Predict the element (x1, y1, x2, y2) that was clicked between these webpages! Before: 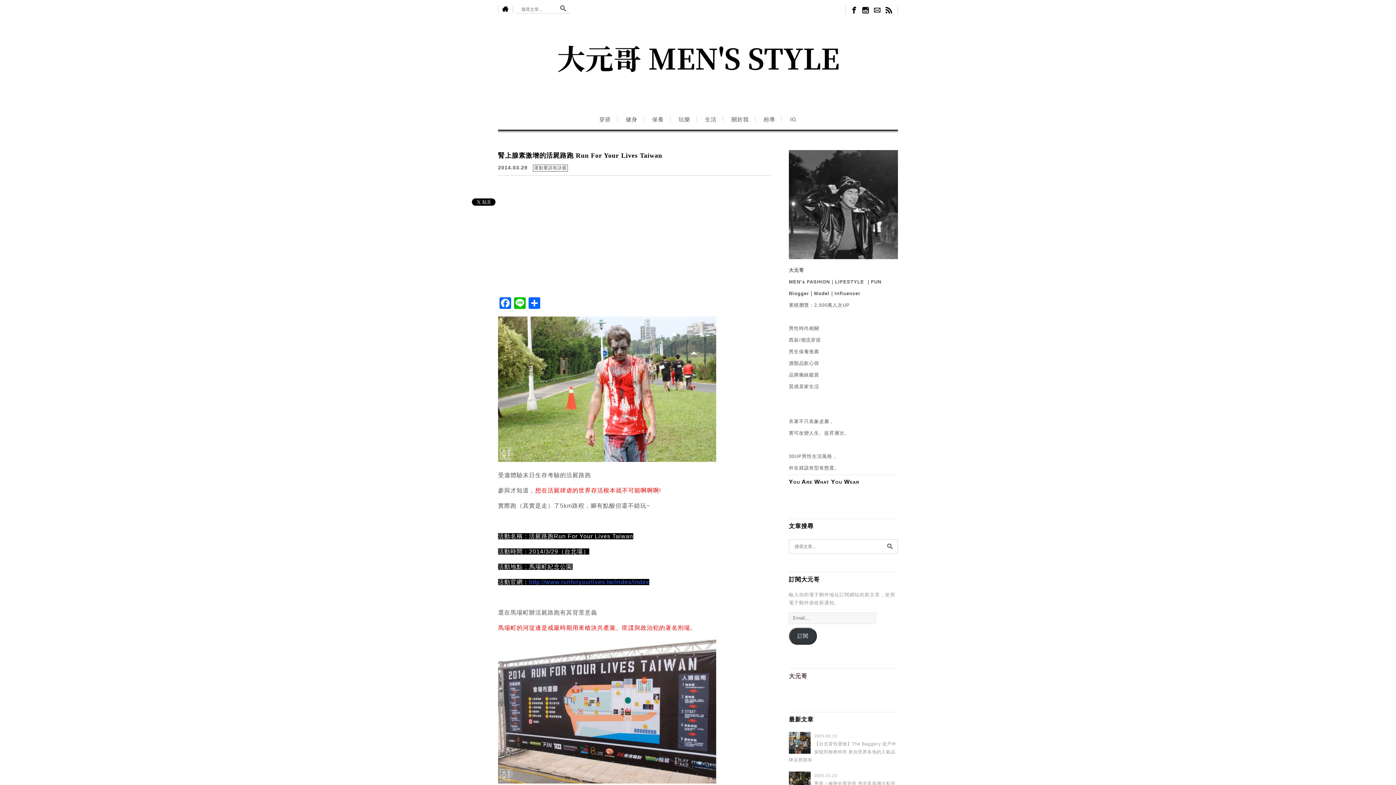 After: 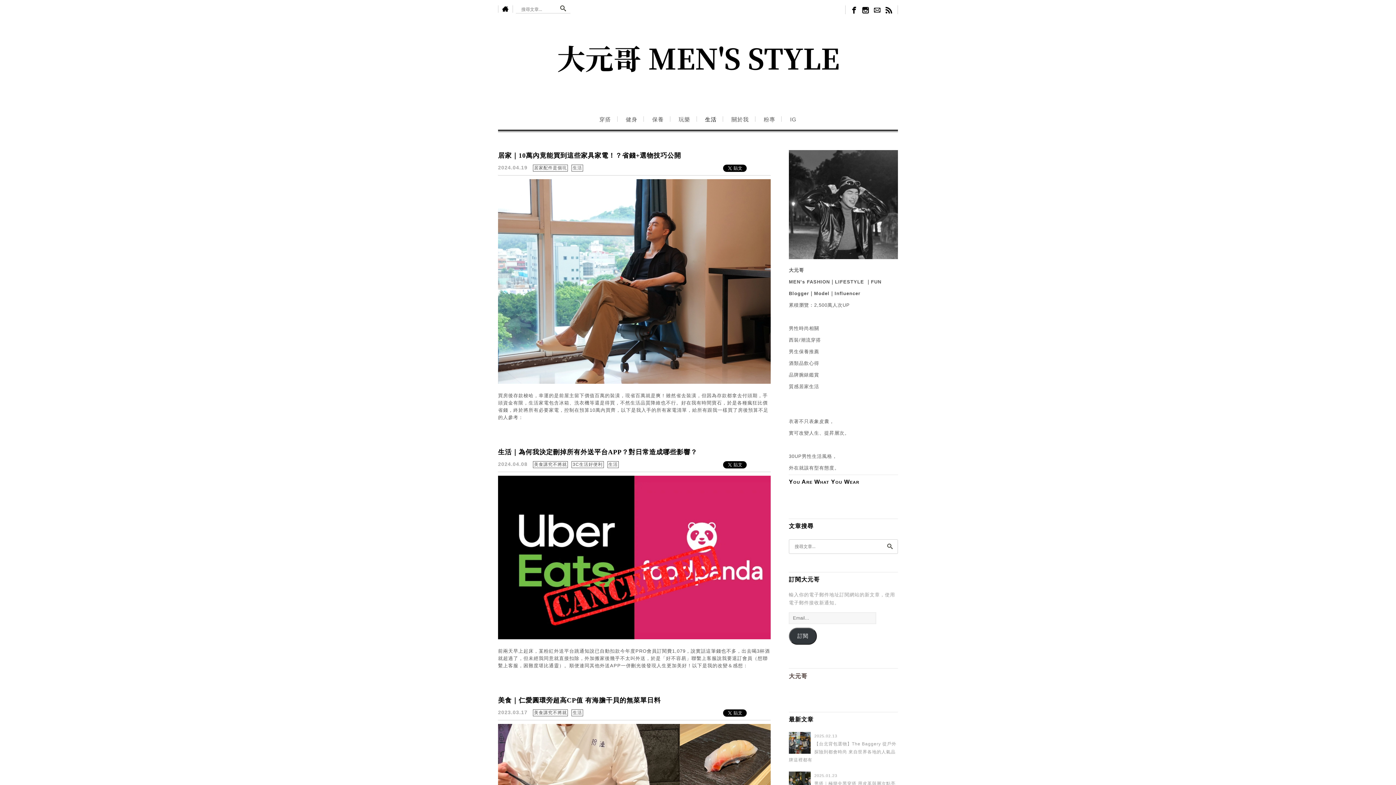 Action: bbox: (699, 114, 722, 131) label: 生活